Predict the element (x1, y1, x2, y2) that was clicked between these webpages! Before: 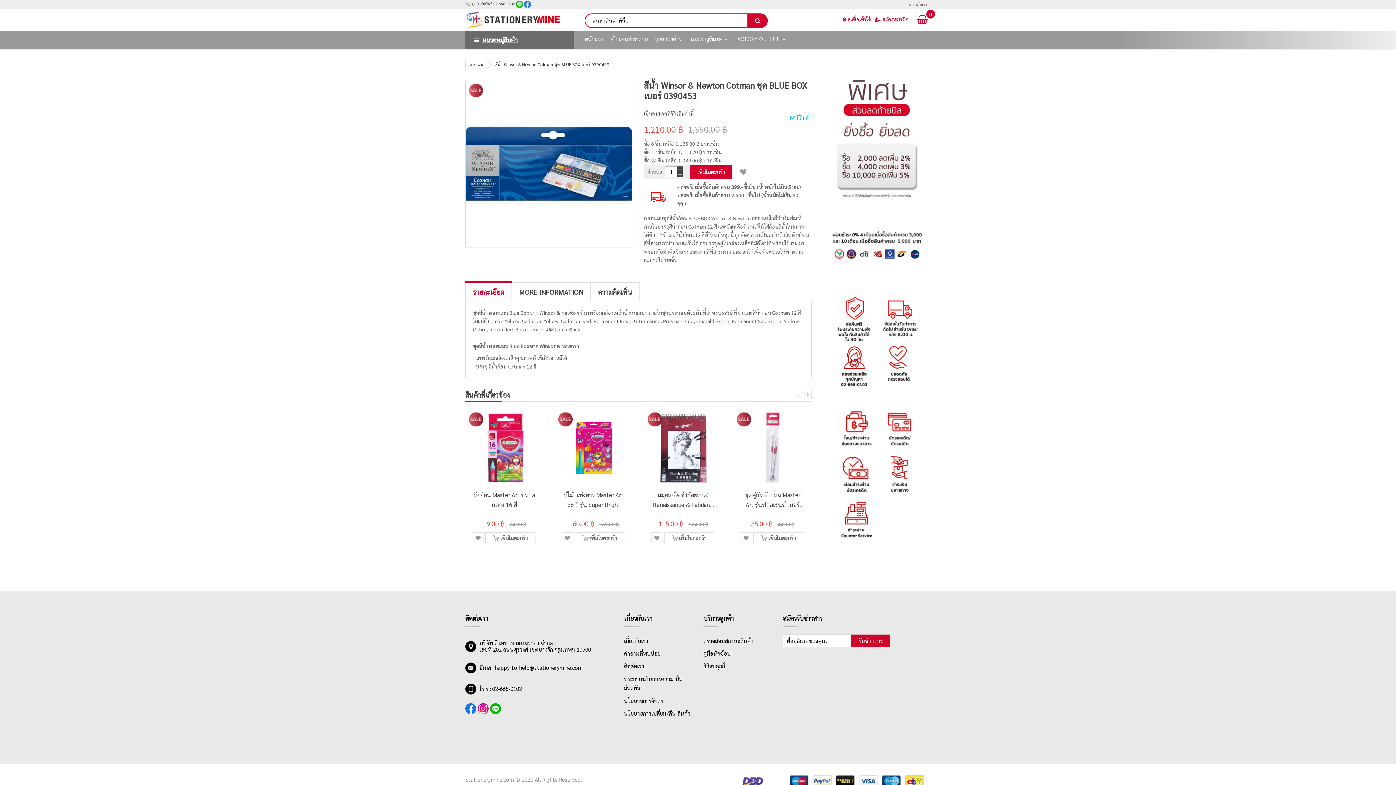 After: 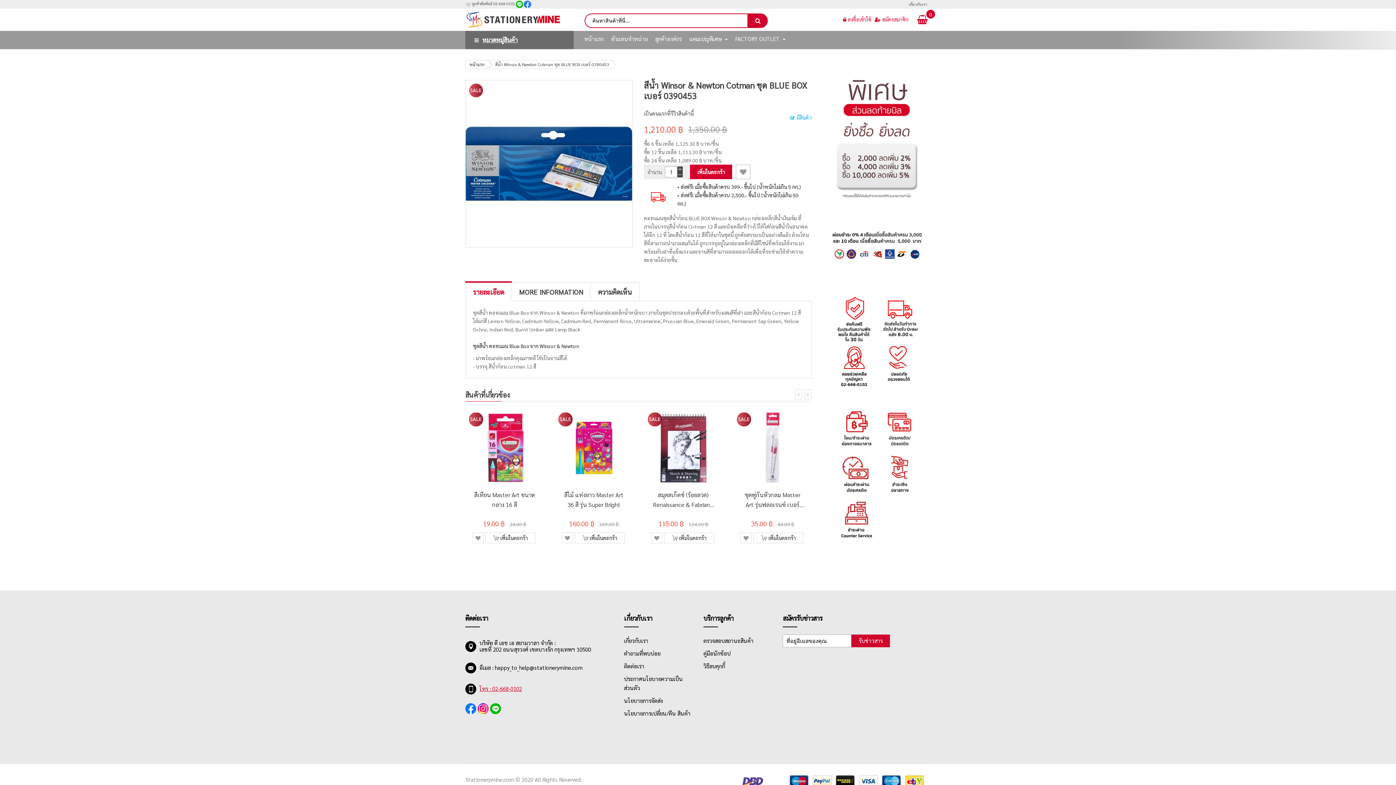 Action: label: โทร : 02-668-0102 bbox: (479, 685, 522, 692)